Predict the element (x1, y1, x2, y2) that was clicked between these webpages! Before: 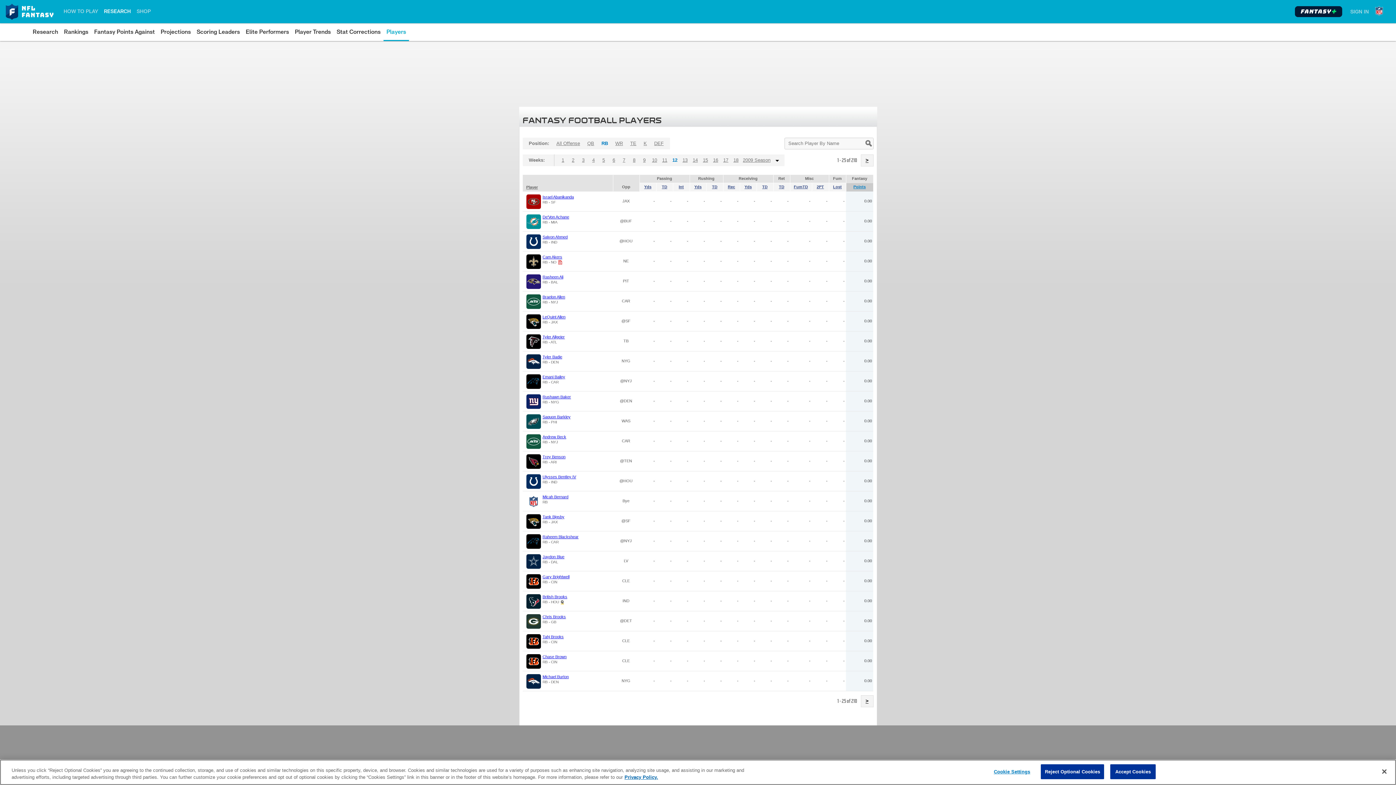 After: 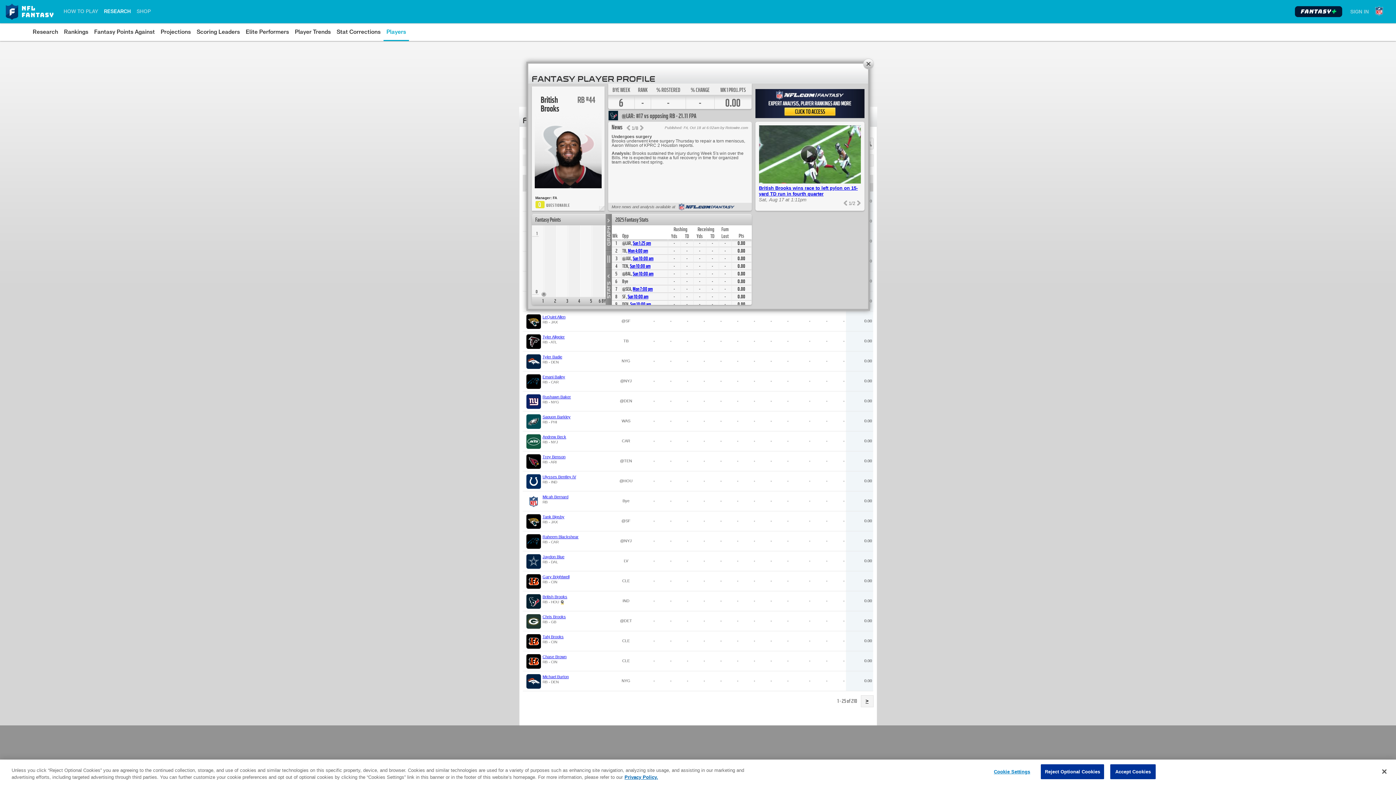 Action: bbox: (542, 594, 567, 599) label: British Brooks